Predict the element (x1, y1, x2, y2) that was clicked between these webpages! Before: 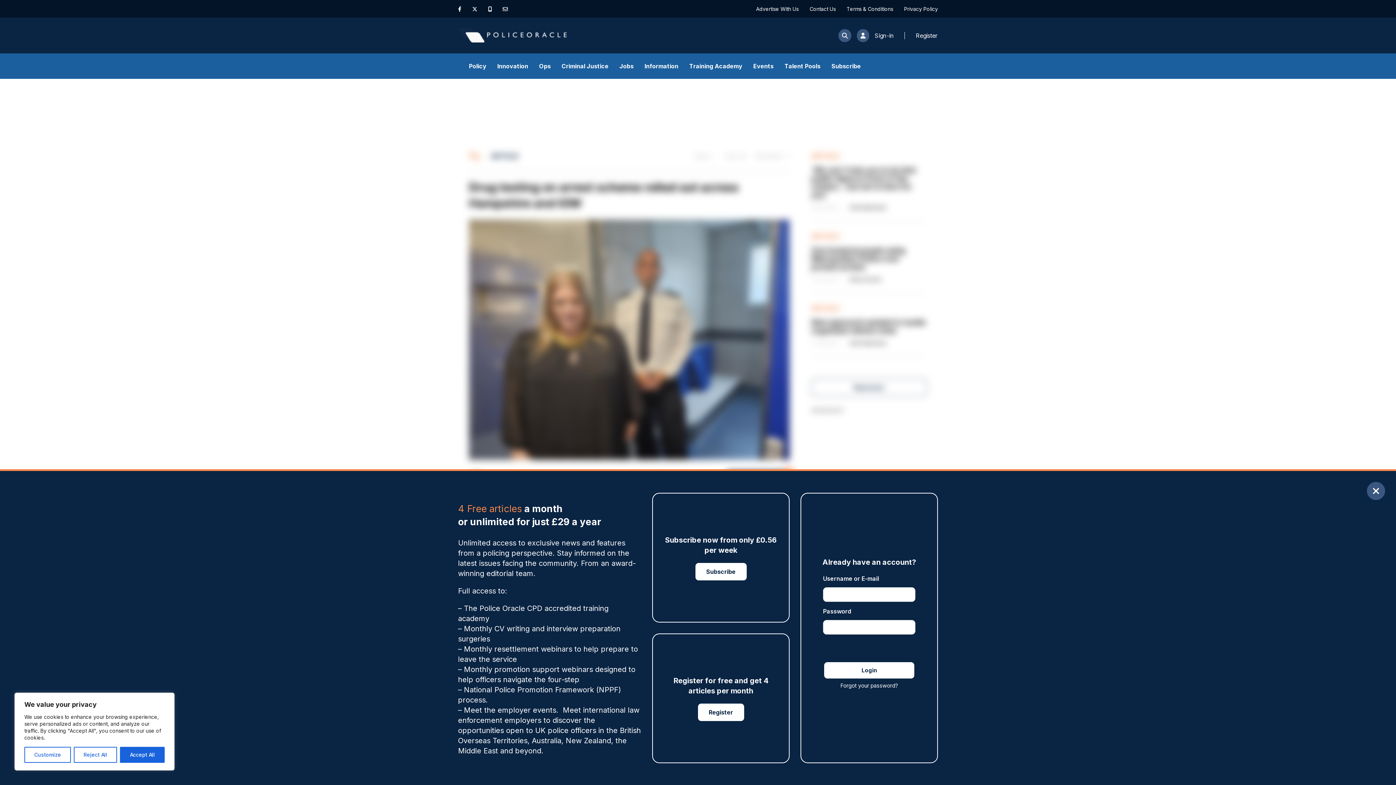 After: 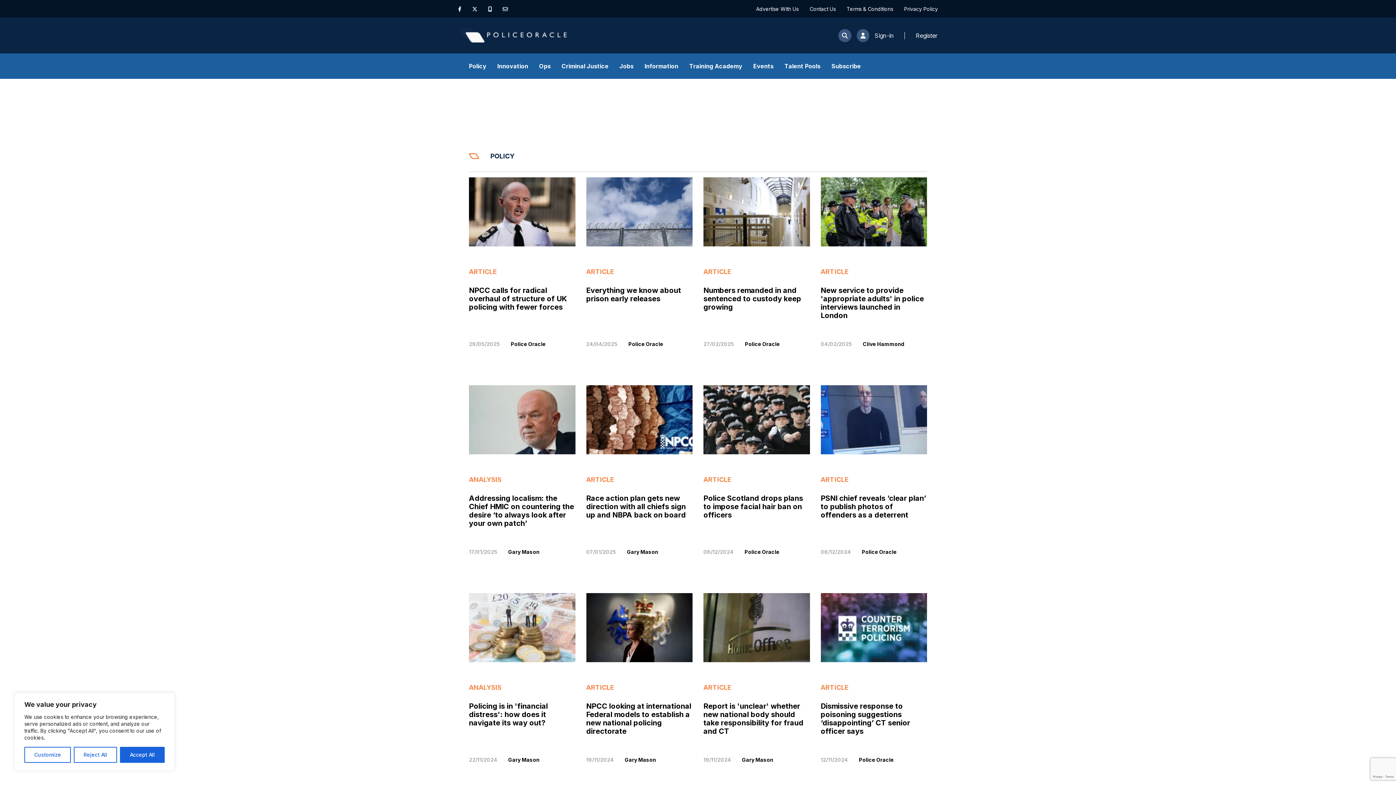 Action: bbox: (469, 53, 486, 78) label: Policy